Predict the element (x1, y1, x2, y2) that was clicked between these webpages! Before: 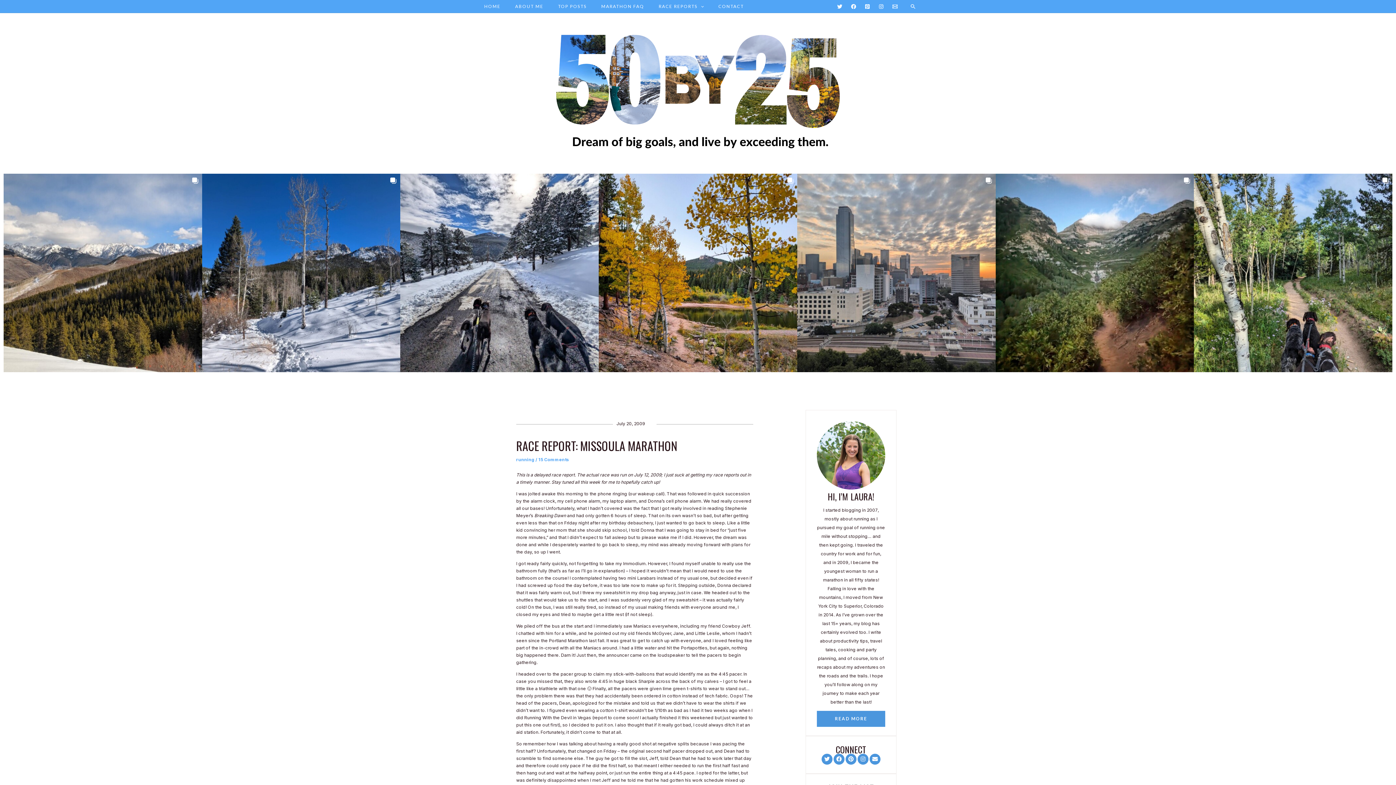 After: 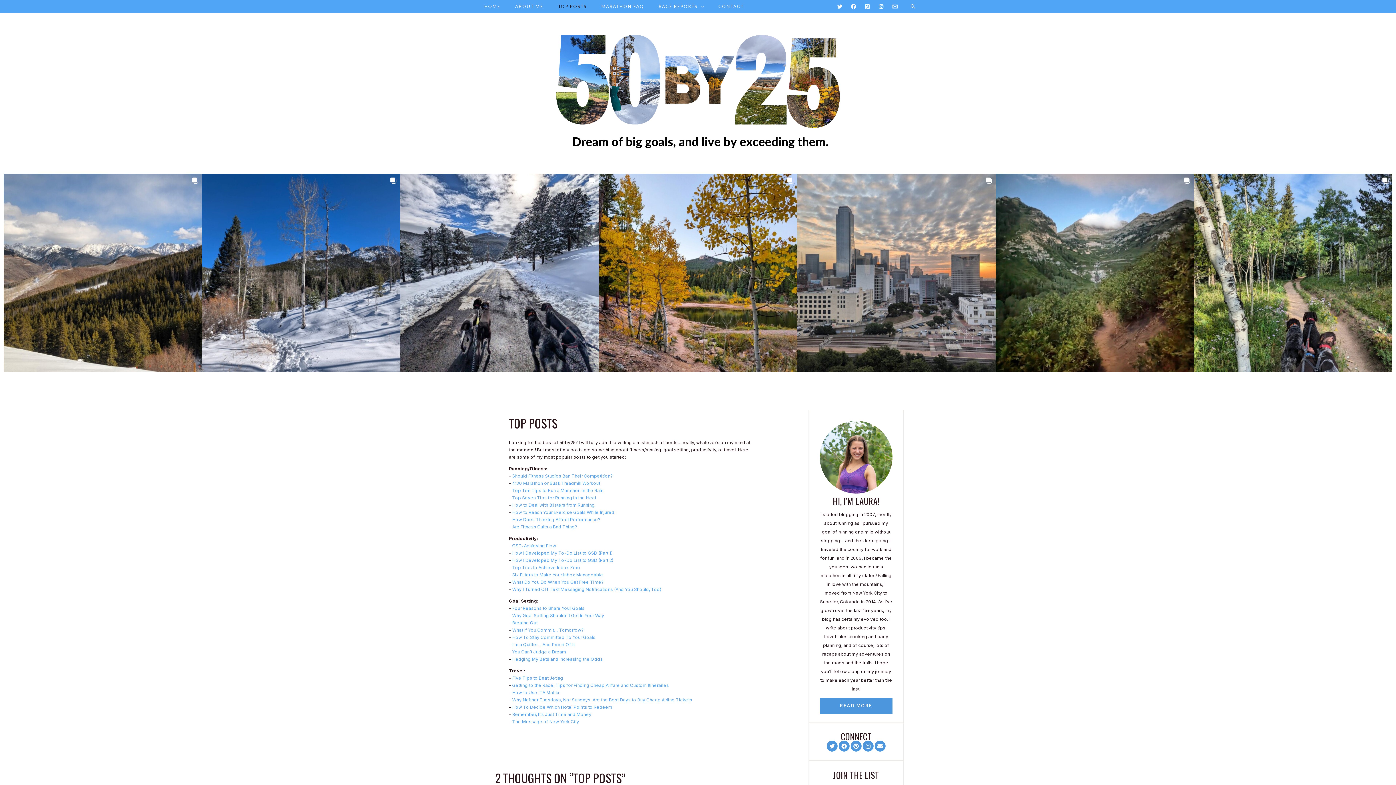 Action: bbox: (553, 0, 597, 12) label: TOP POSTS